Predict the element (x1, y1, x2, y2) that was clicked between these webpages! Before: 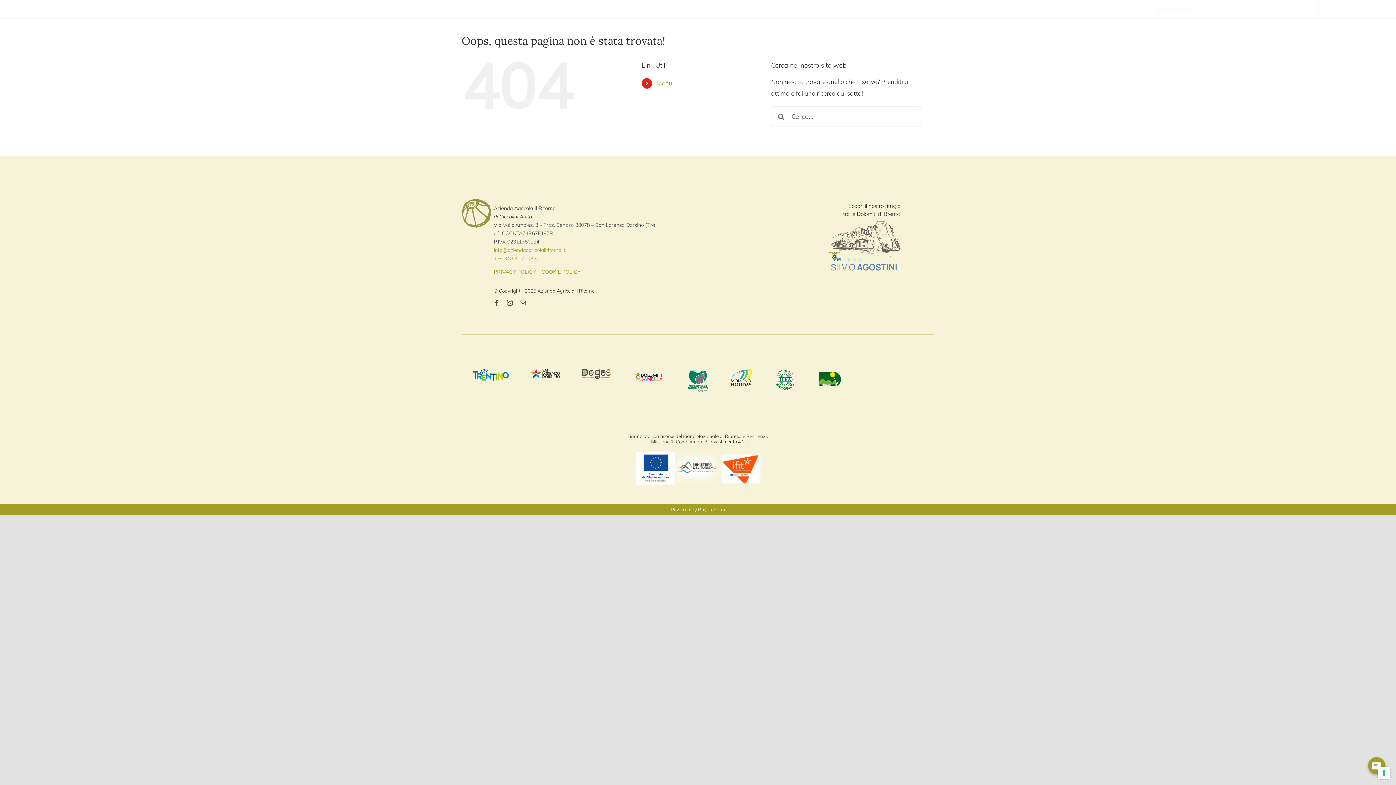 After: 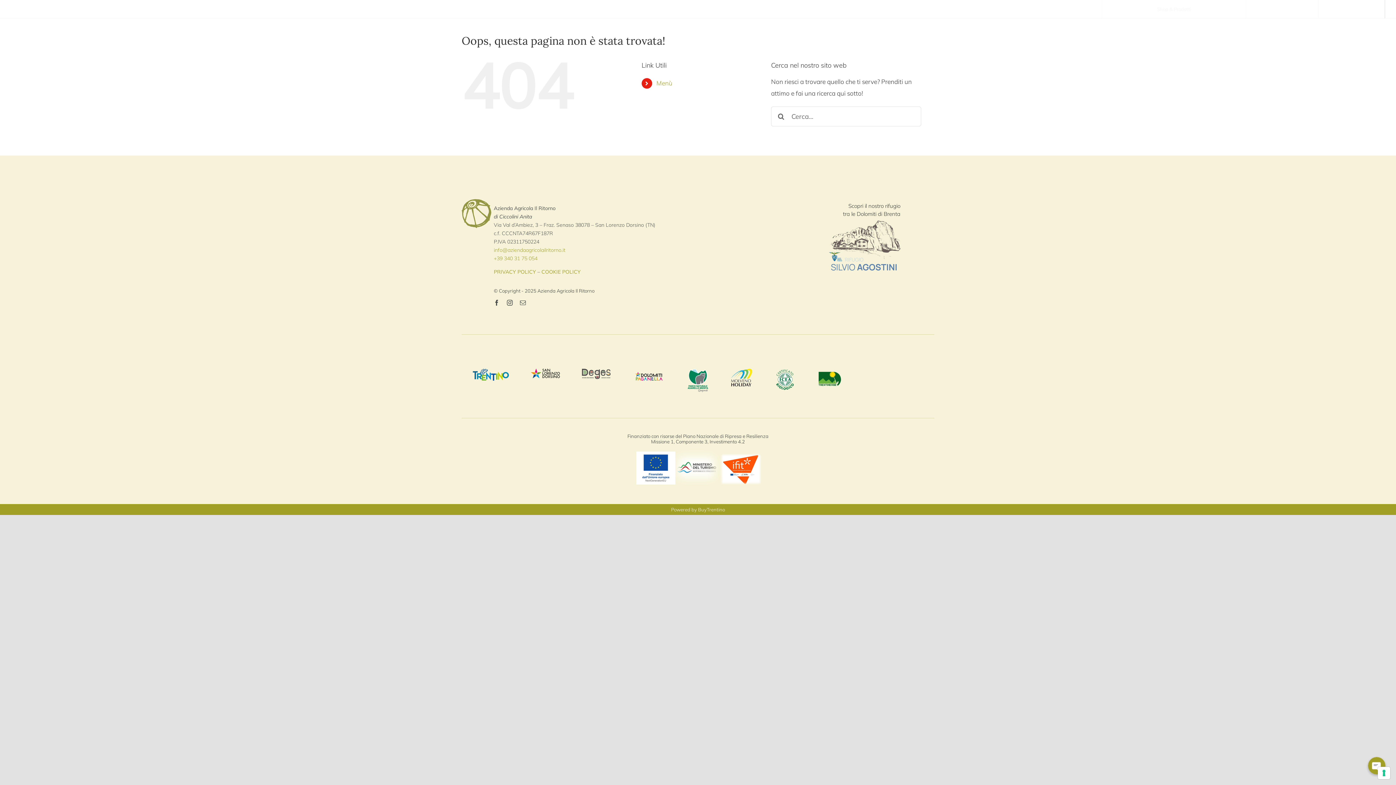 Action: label: Logo MH no sfondo bbox: (730, 368, 752, 375)